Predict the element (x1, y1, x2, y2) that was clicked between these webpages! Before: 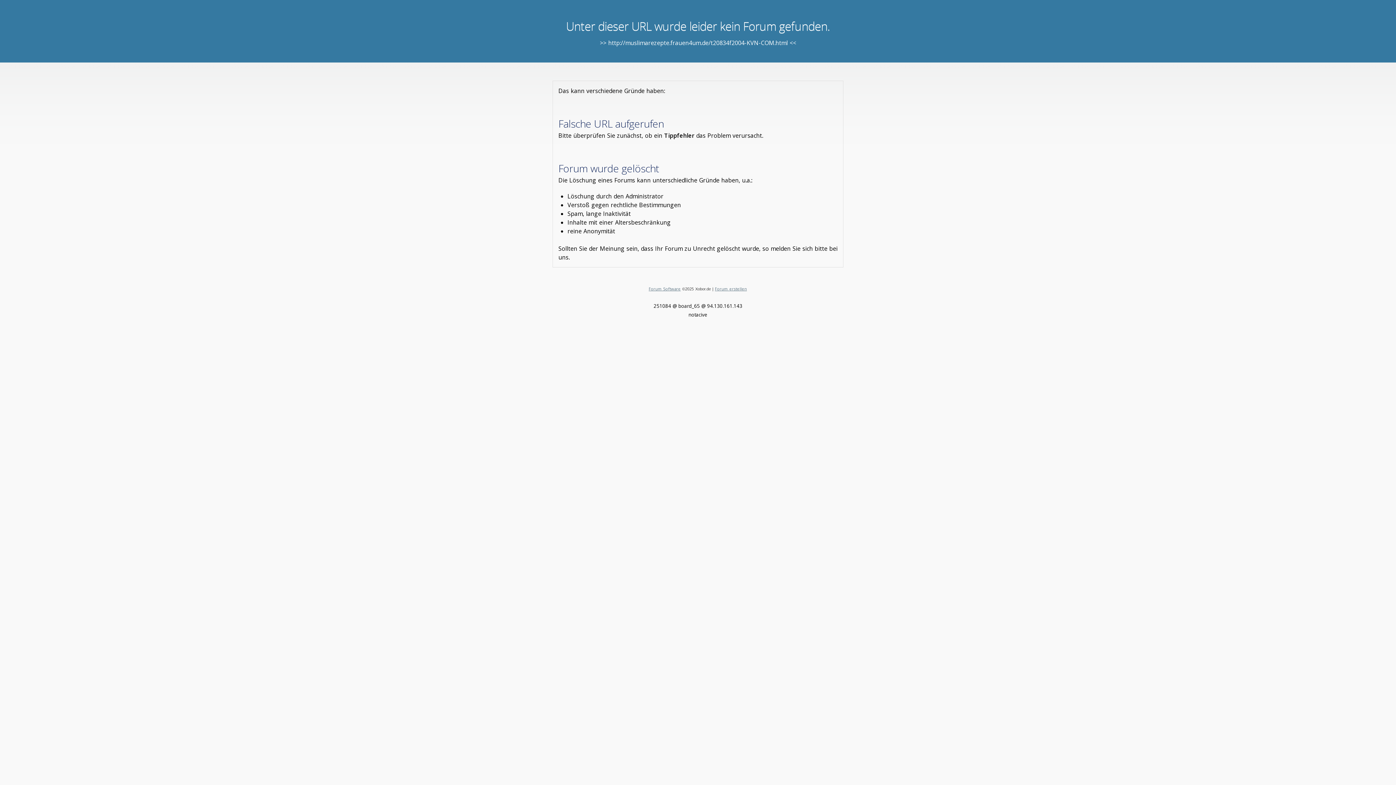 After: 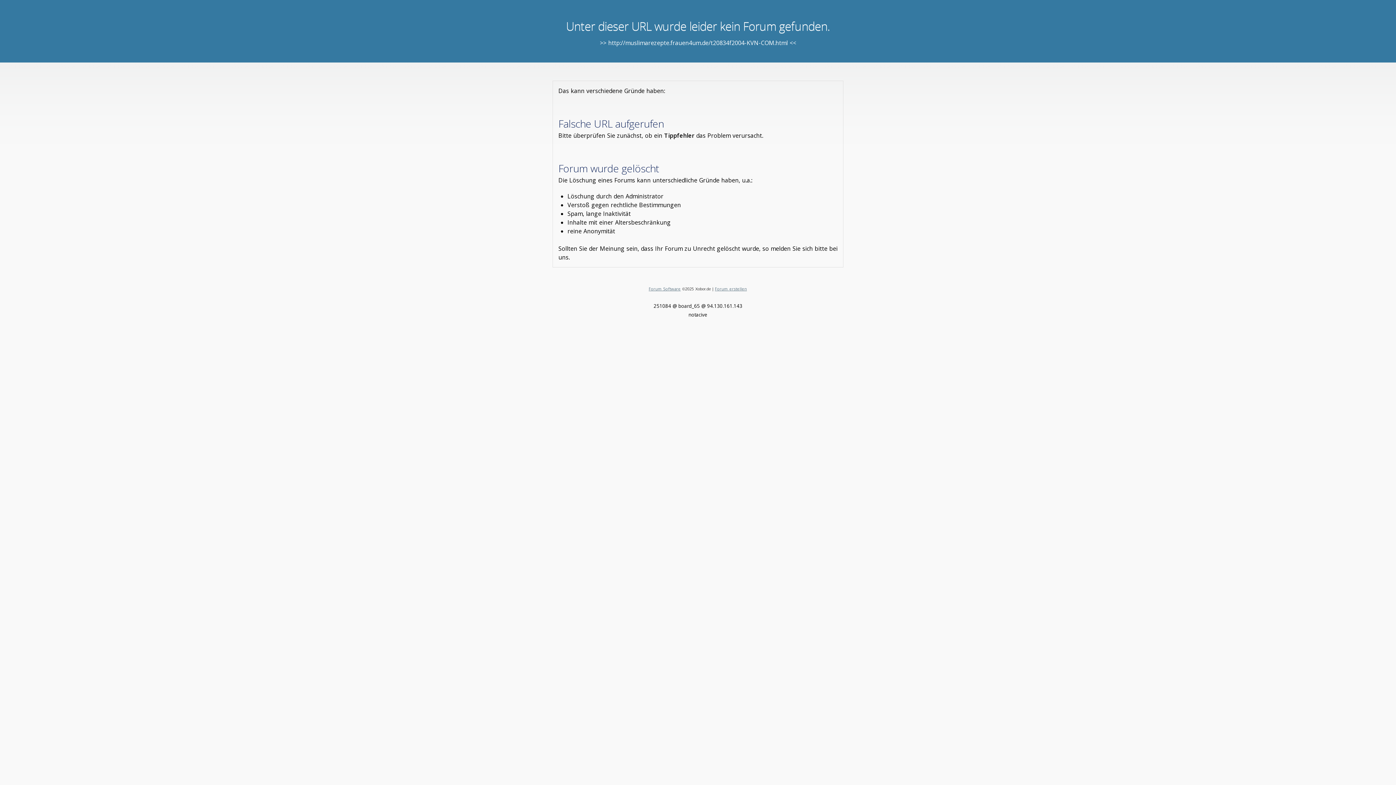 Action: bbox: (648, 286, 680, 291) label: Forum Software